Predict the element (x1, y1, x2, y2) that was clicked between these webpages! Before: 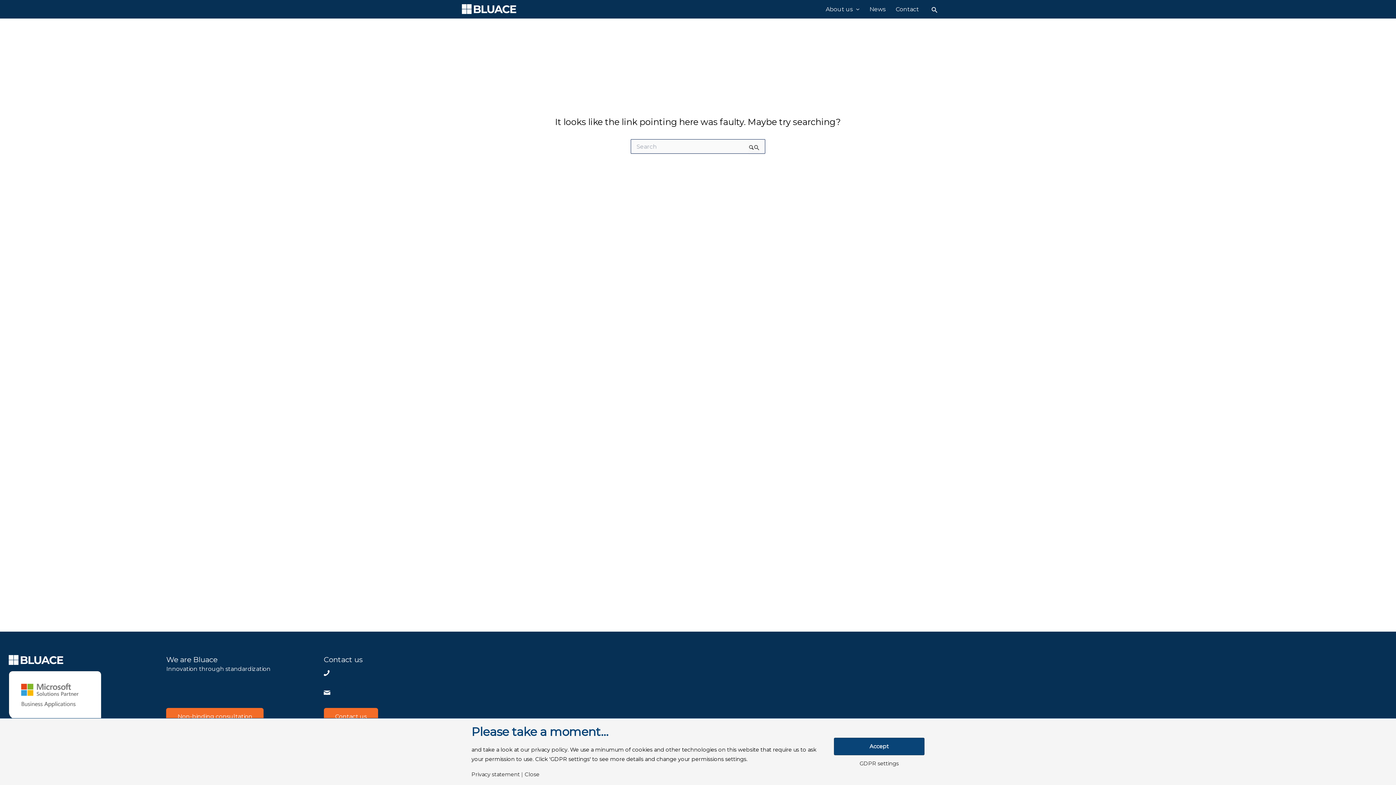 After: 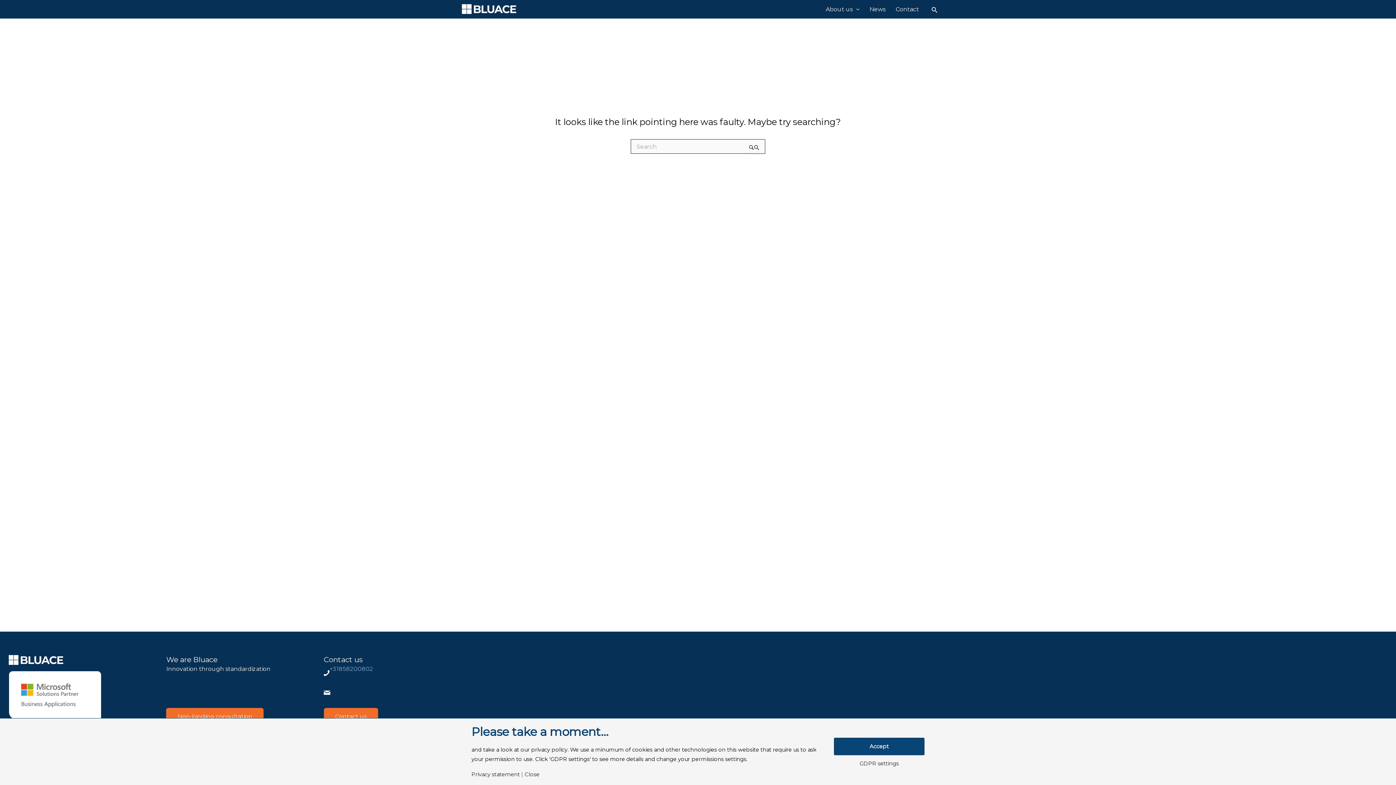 Action: label: +31858200802 bbox: (329, 665, 373, 672)